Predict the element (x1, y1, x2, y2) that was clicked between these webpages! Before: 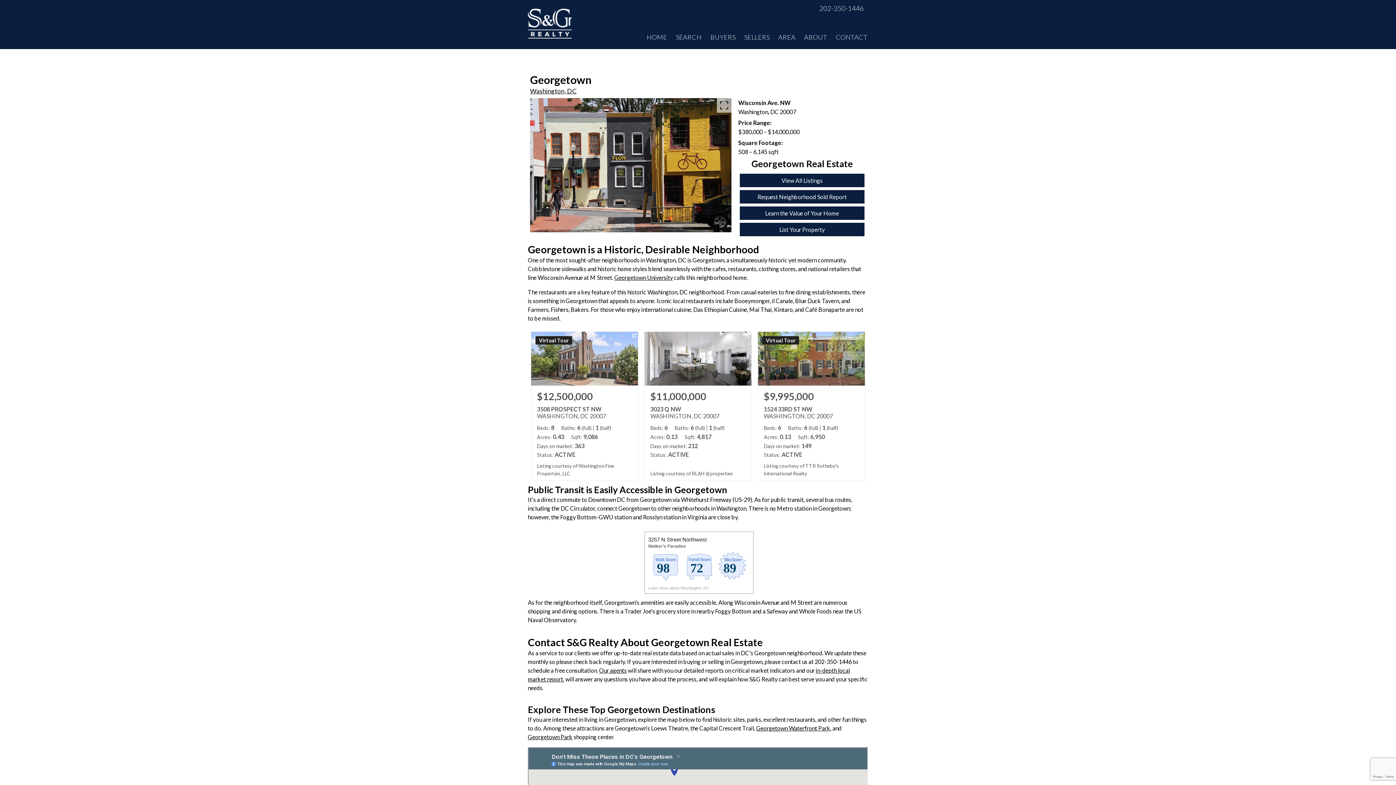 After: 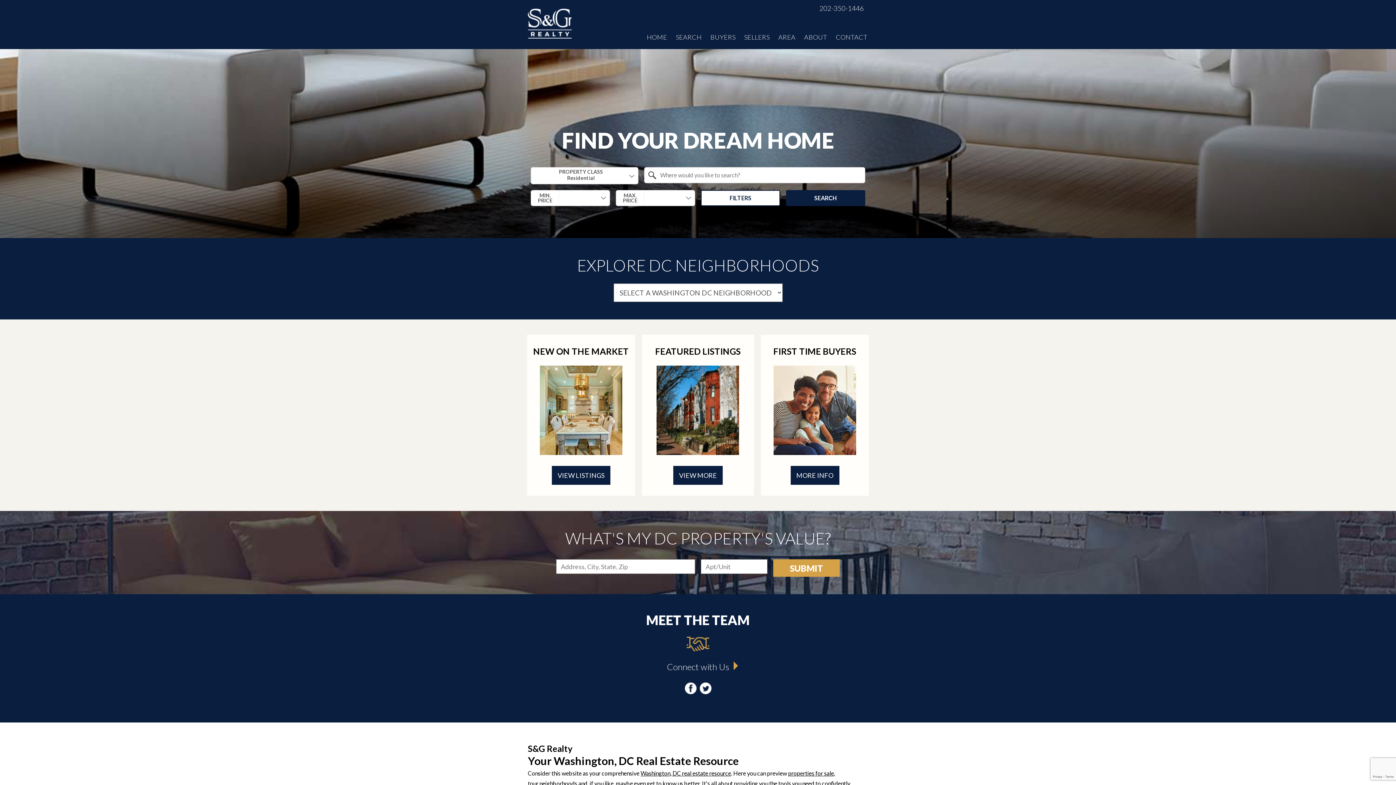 Action: bbox: (646, 33, 667, 41) label: HOME